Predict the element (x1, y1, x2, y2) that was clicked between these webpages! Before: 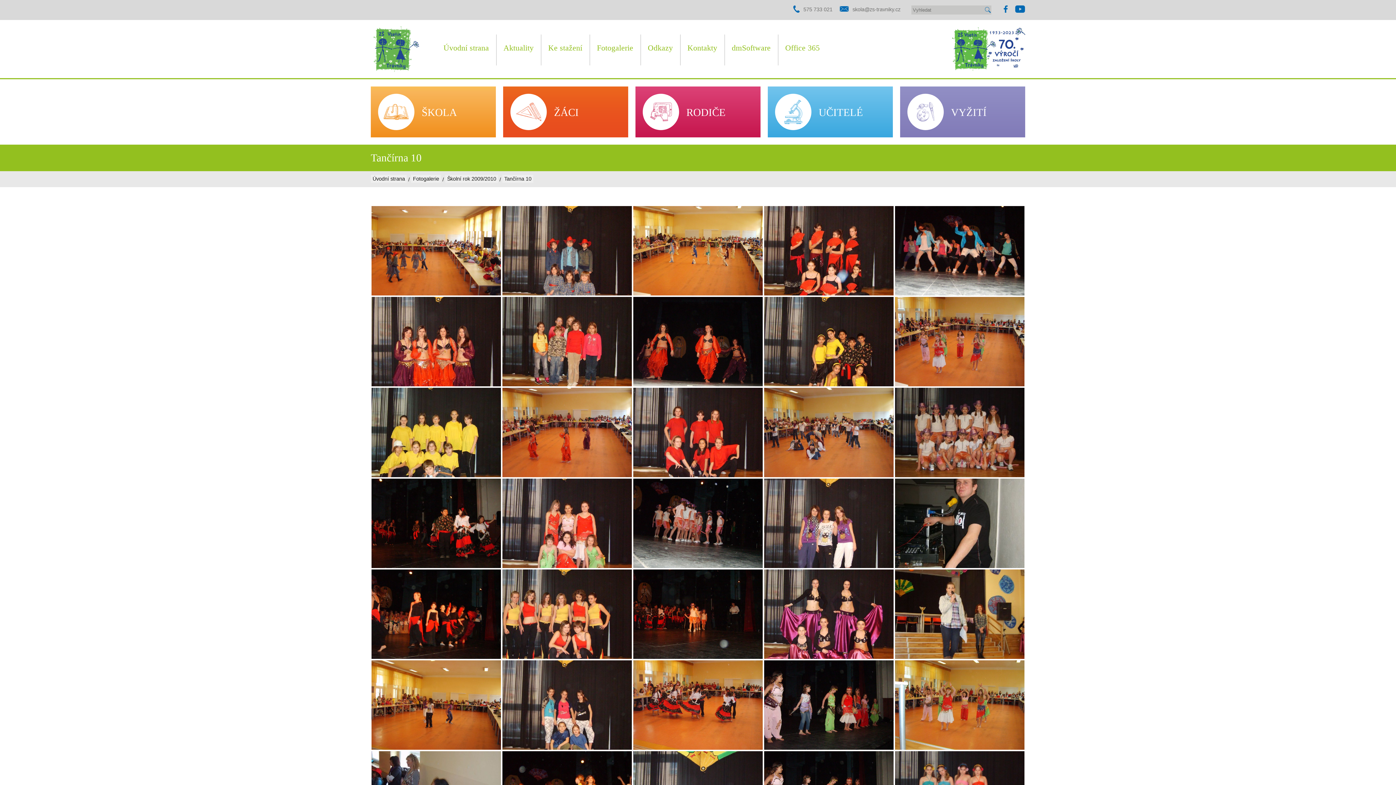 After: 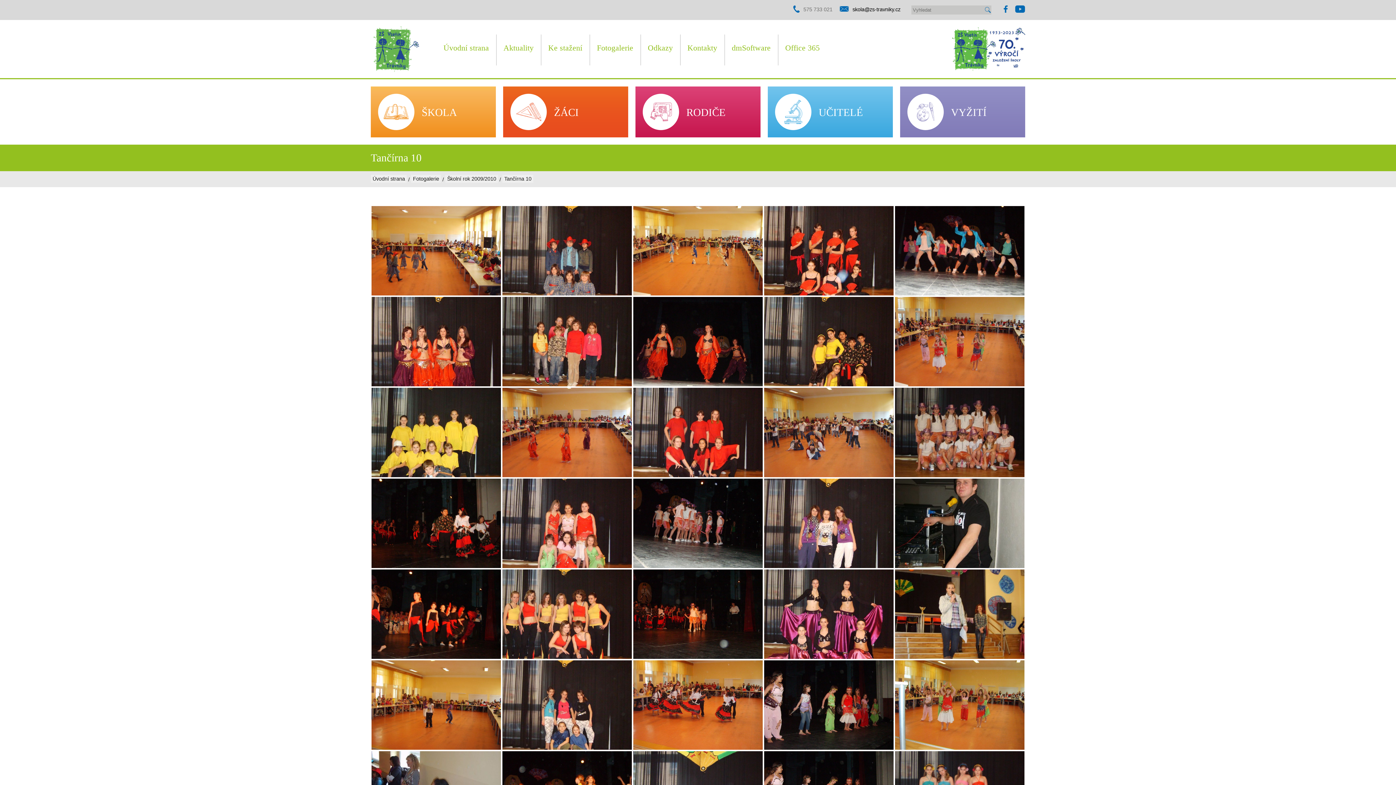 Action: label: skola@zs-travniky.cz bbox: (852, 6, 900, 12)